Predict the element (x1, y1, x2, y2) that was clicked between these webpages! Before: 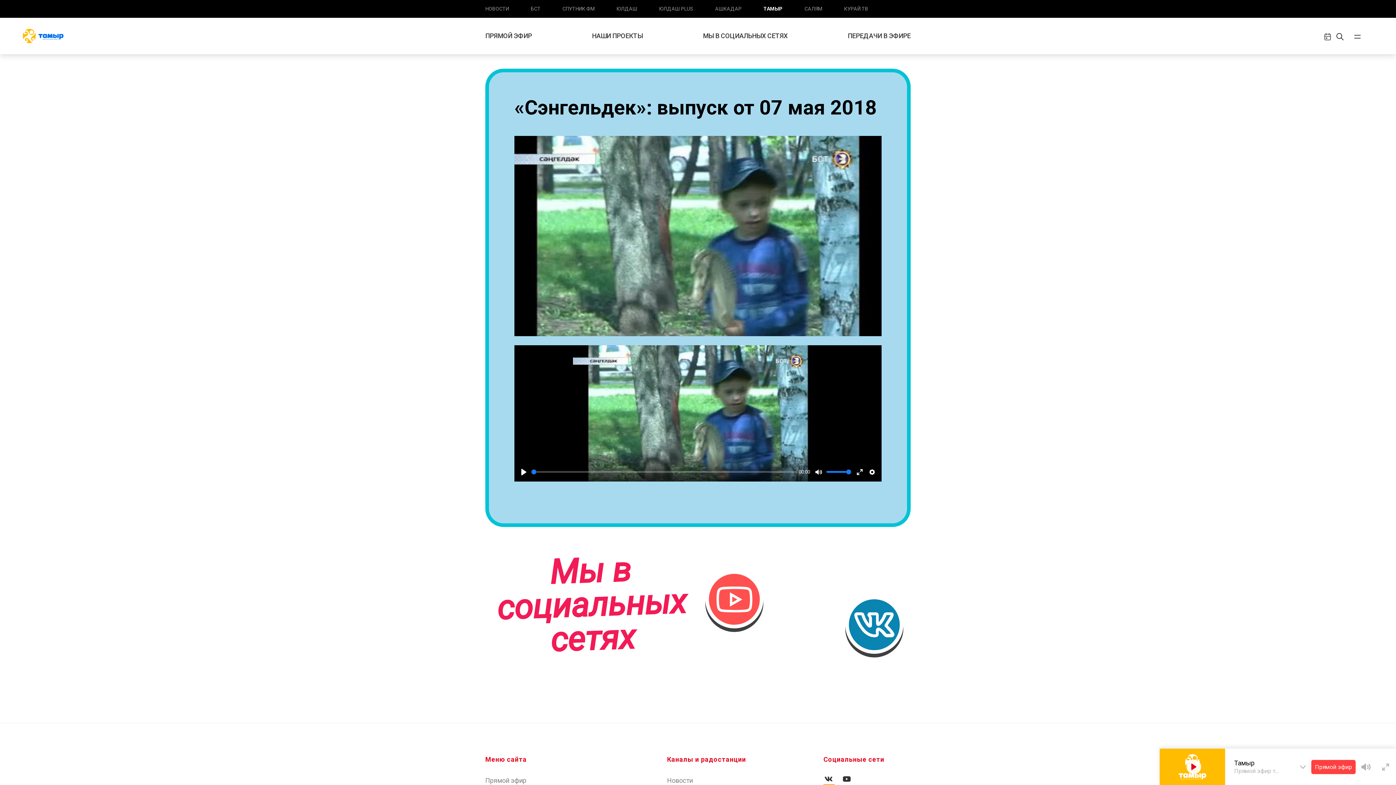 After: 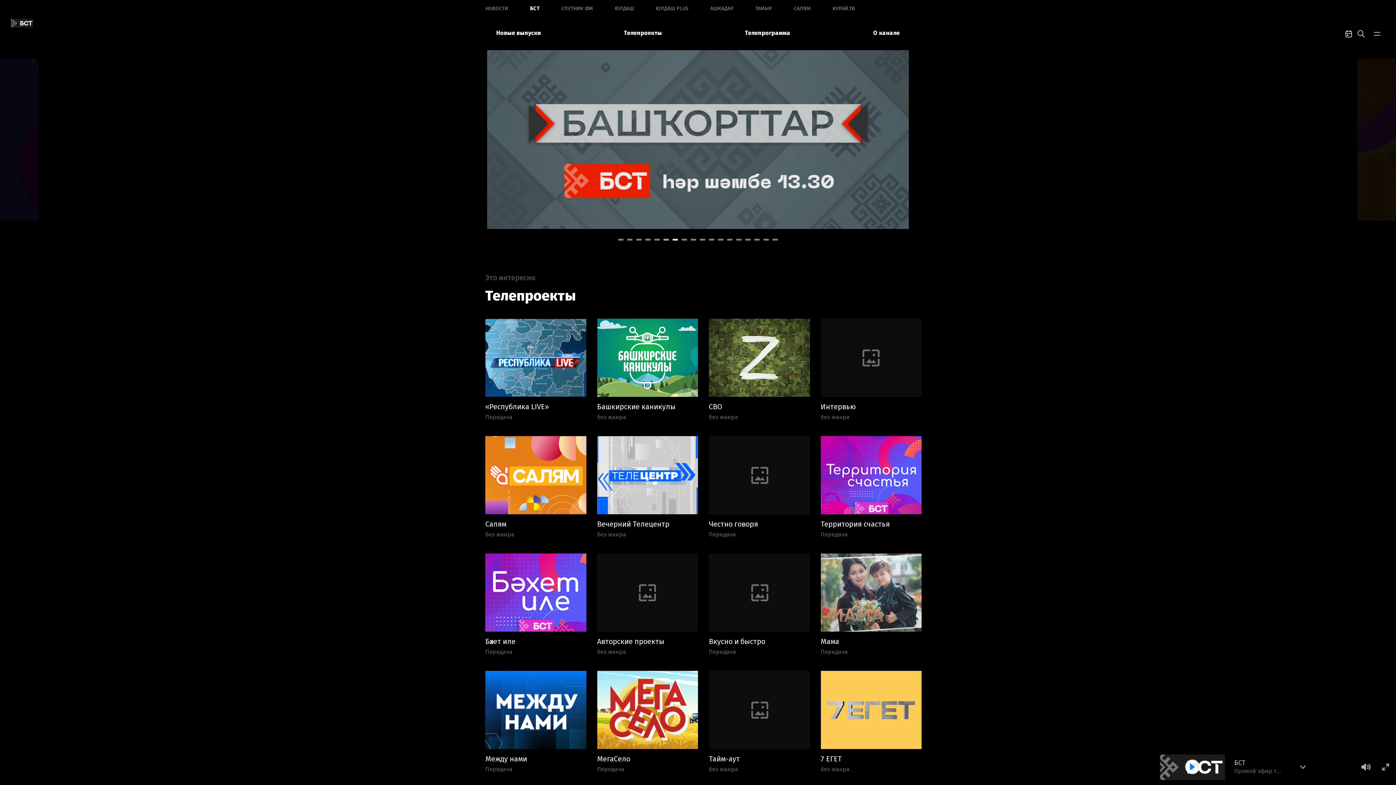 Action: label: БСТ bbox: (530, 0, 540, 17)